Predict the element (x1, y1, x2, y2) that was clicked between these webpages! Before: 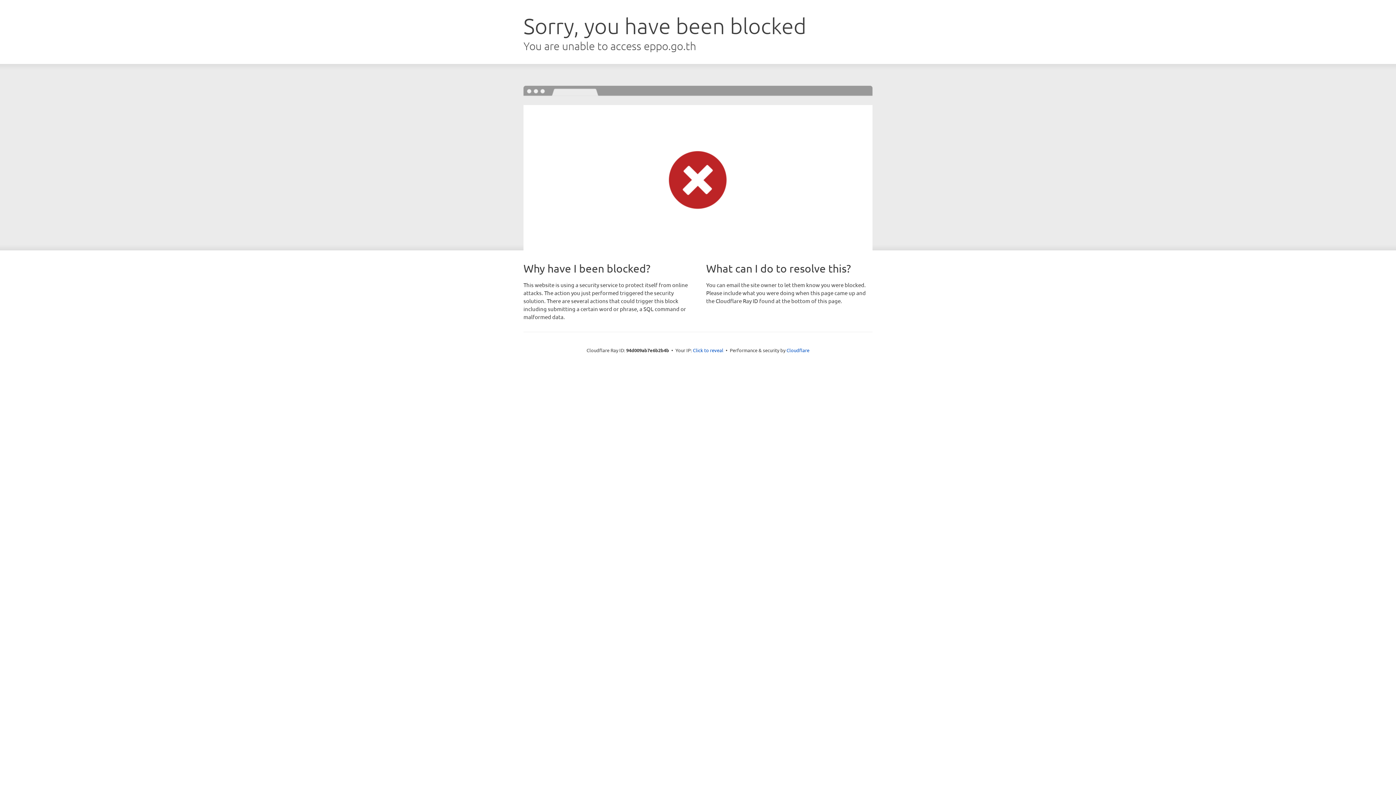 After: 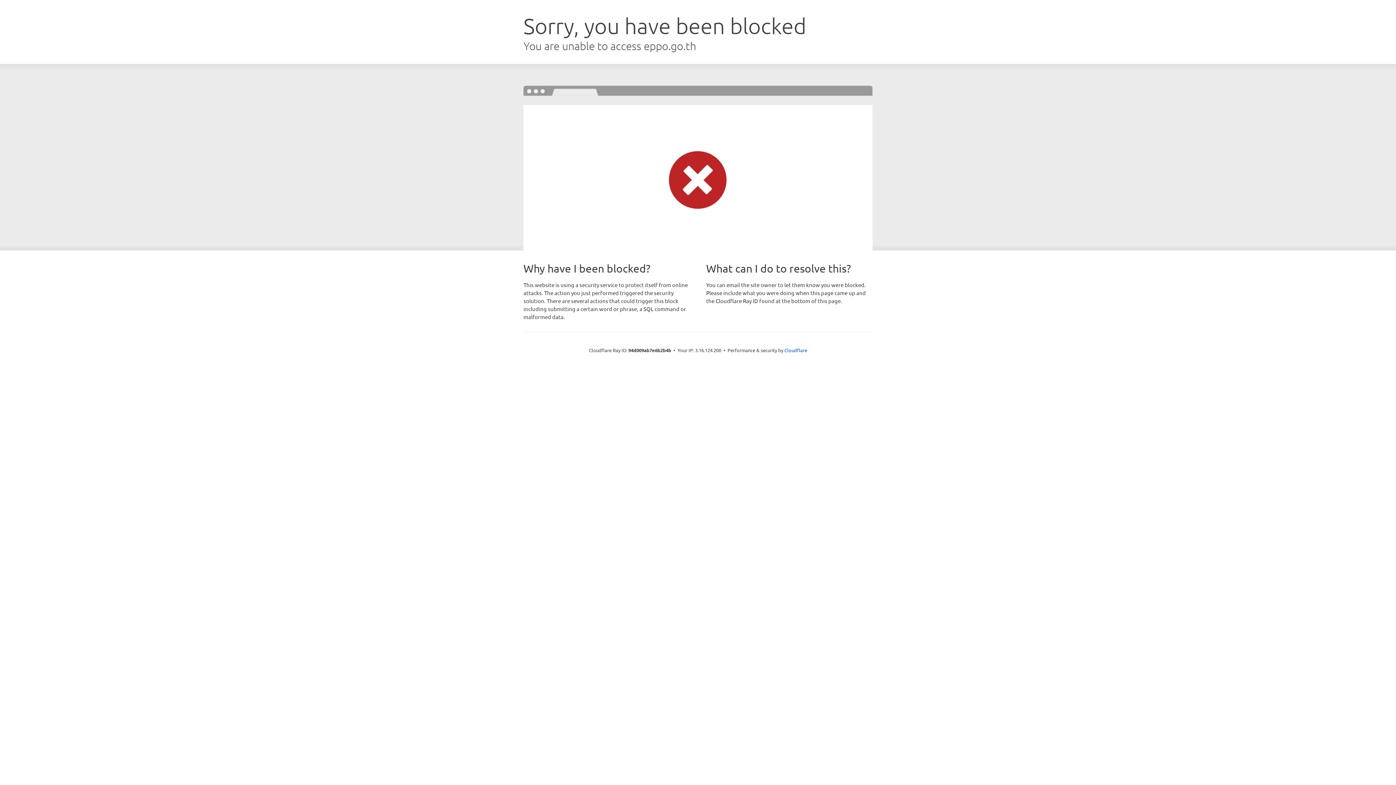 Action: bbox: (693, 346, 723, 353) label: Click to reveal